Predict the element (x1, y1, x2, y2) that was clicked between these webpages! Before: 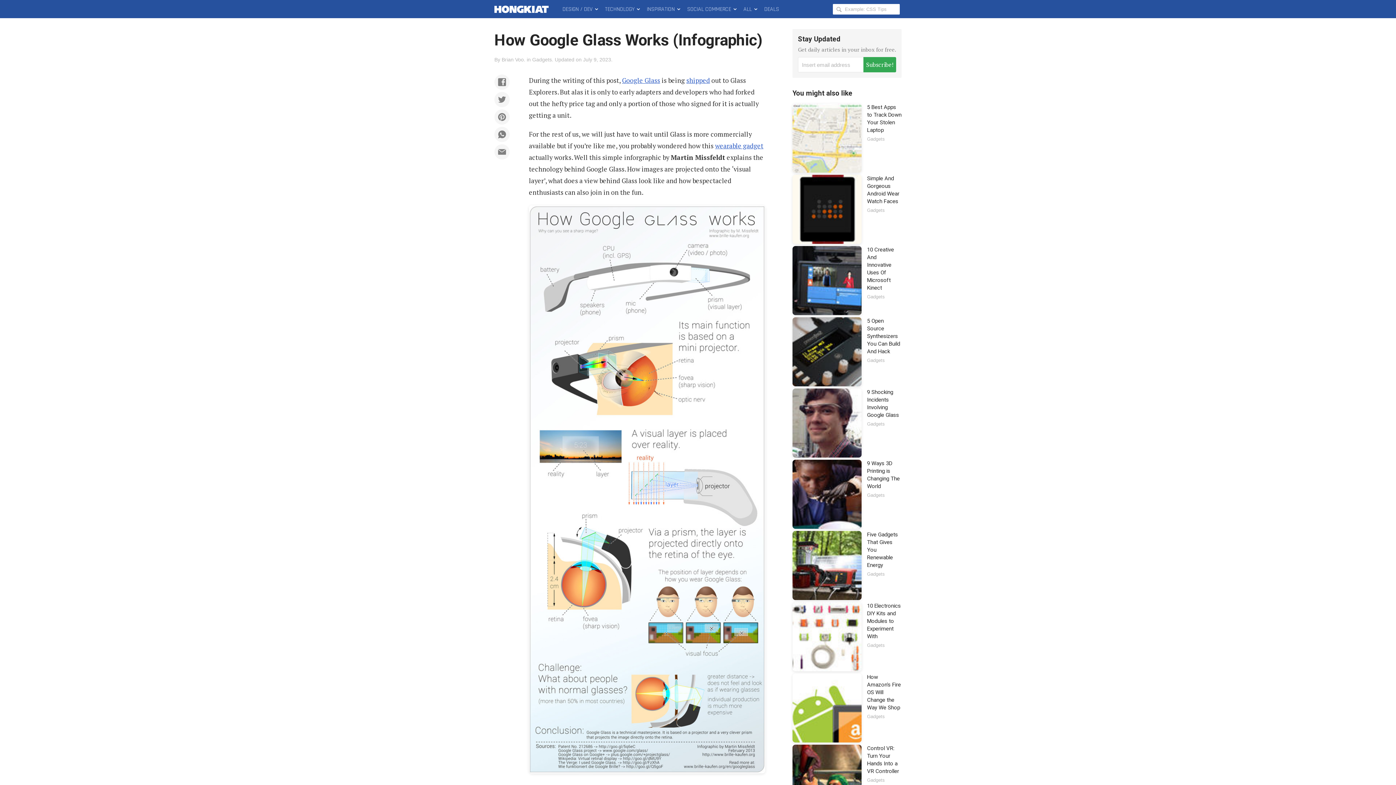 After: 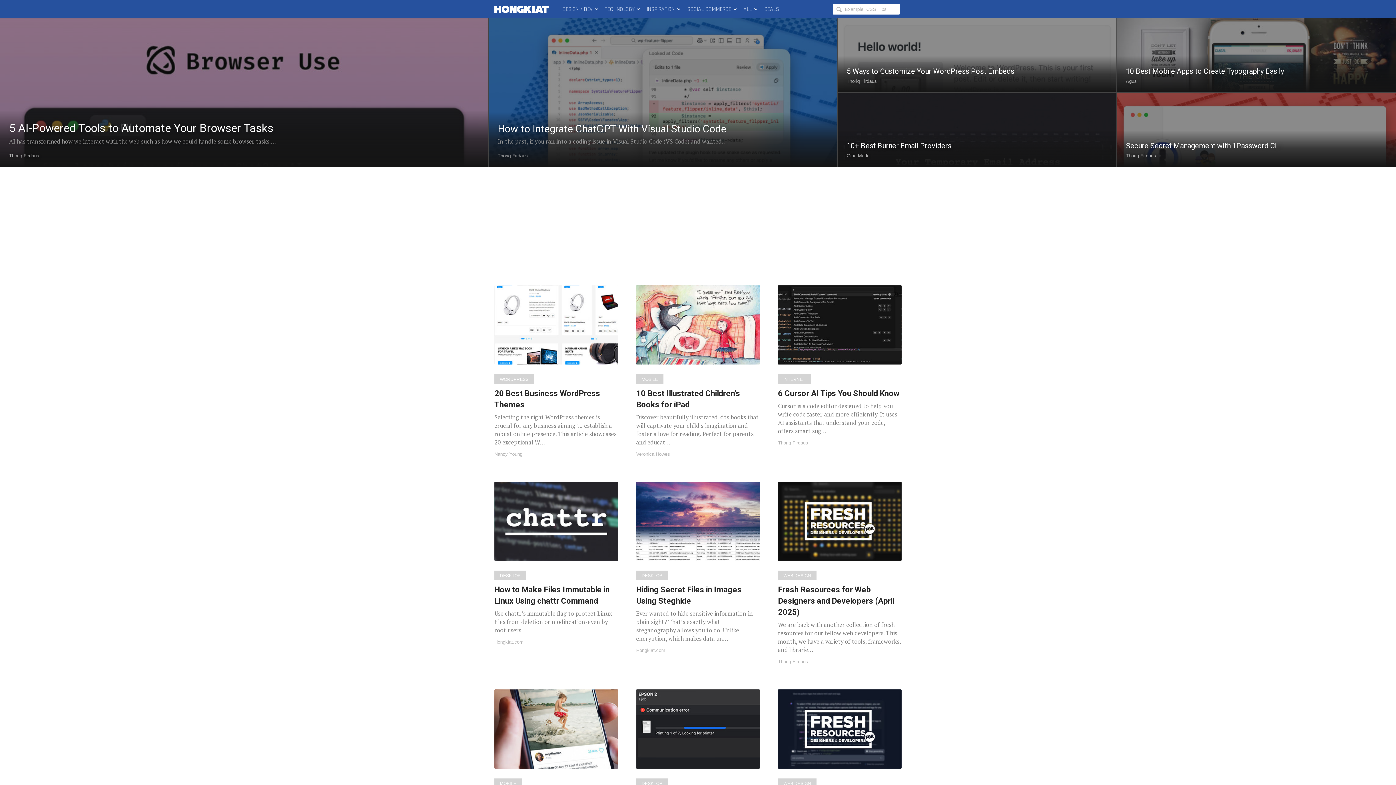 Action: bbox: (494, 0, 551, 18) label: Hongkiat